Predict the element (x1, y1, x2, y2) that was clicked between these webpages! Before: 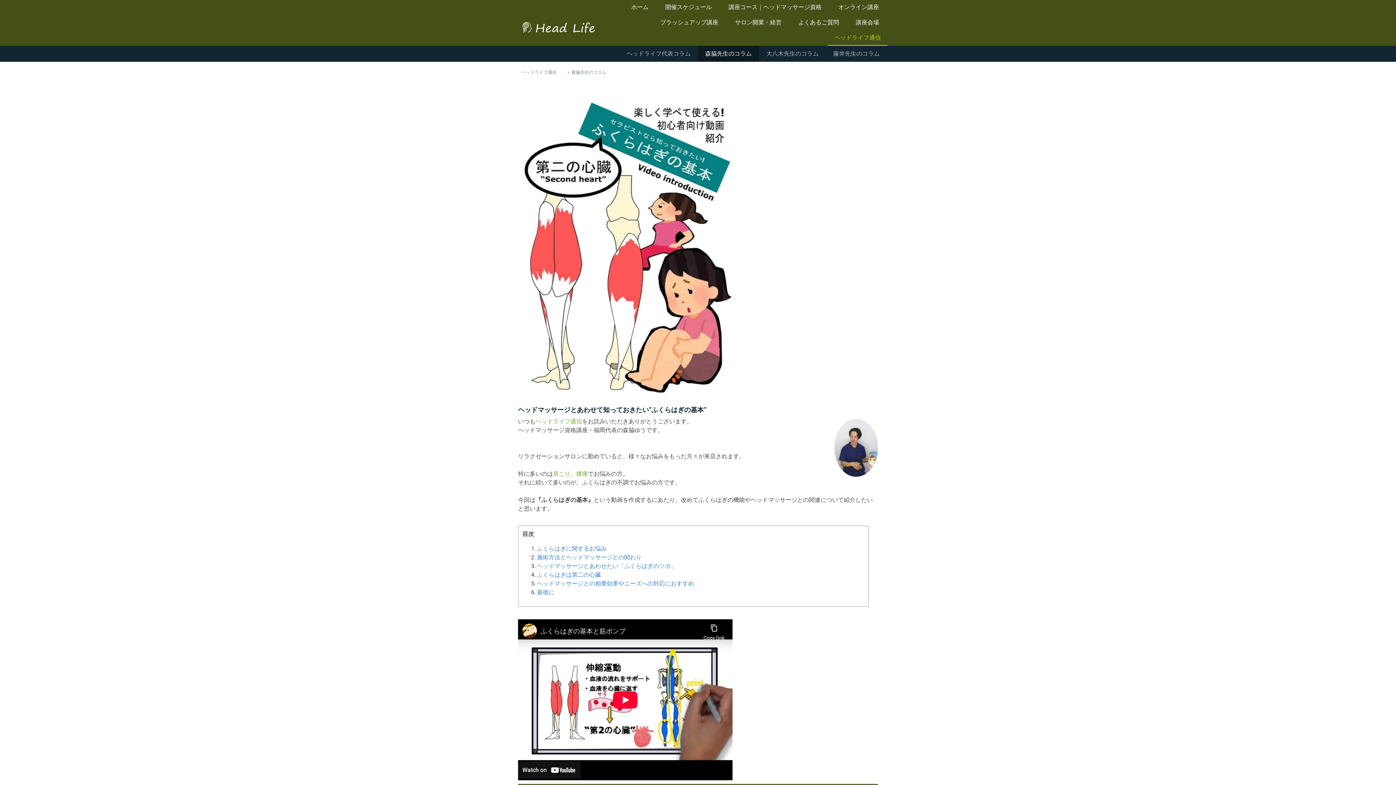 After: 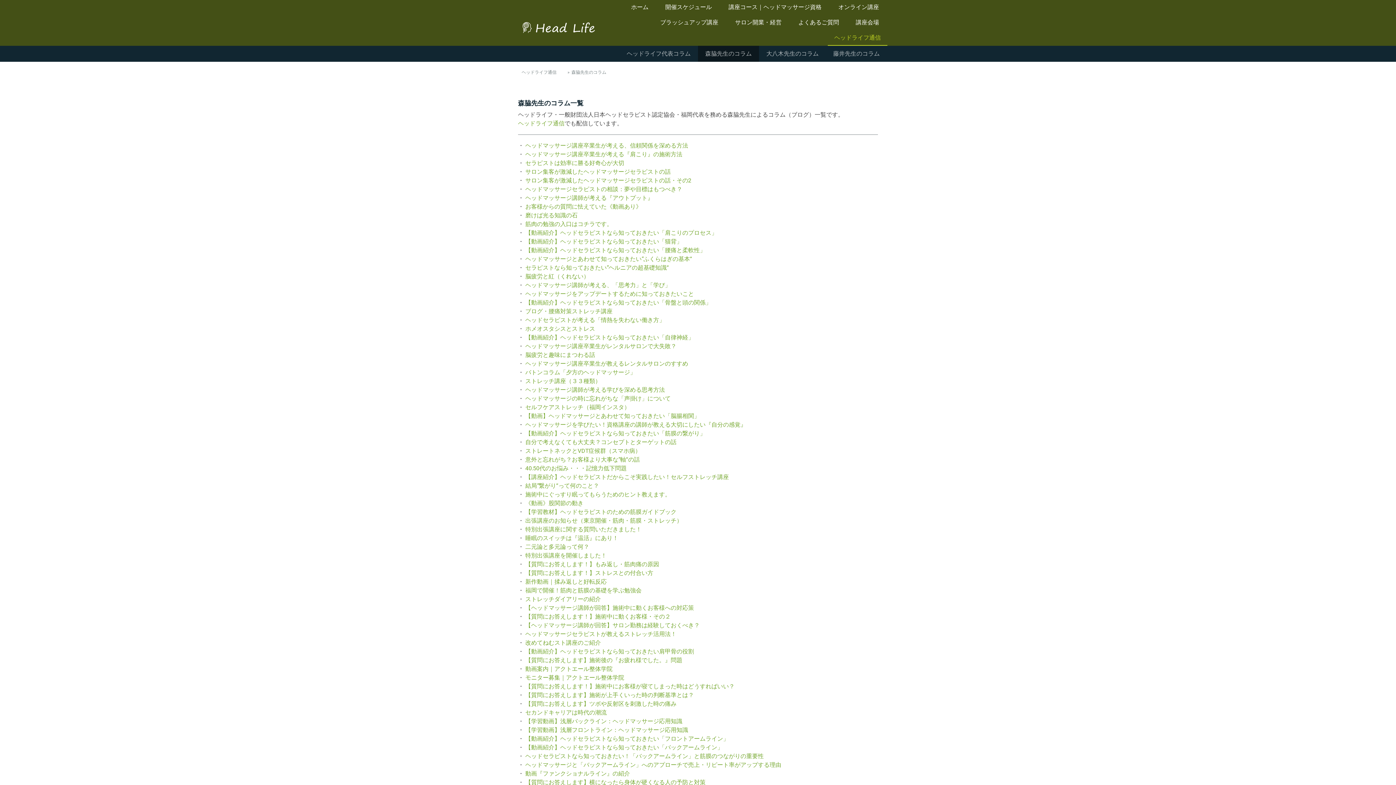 Action: bbox: (564, 68, 610, 76) label: 森脇先生のコラム